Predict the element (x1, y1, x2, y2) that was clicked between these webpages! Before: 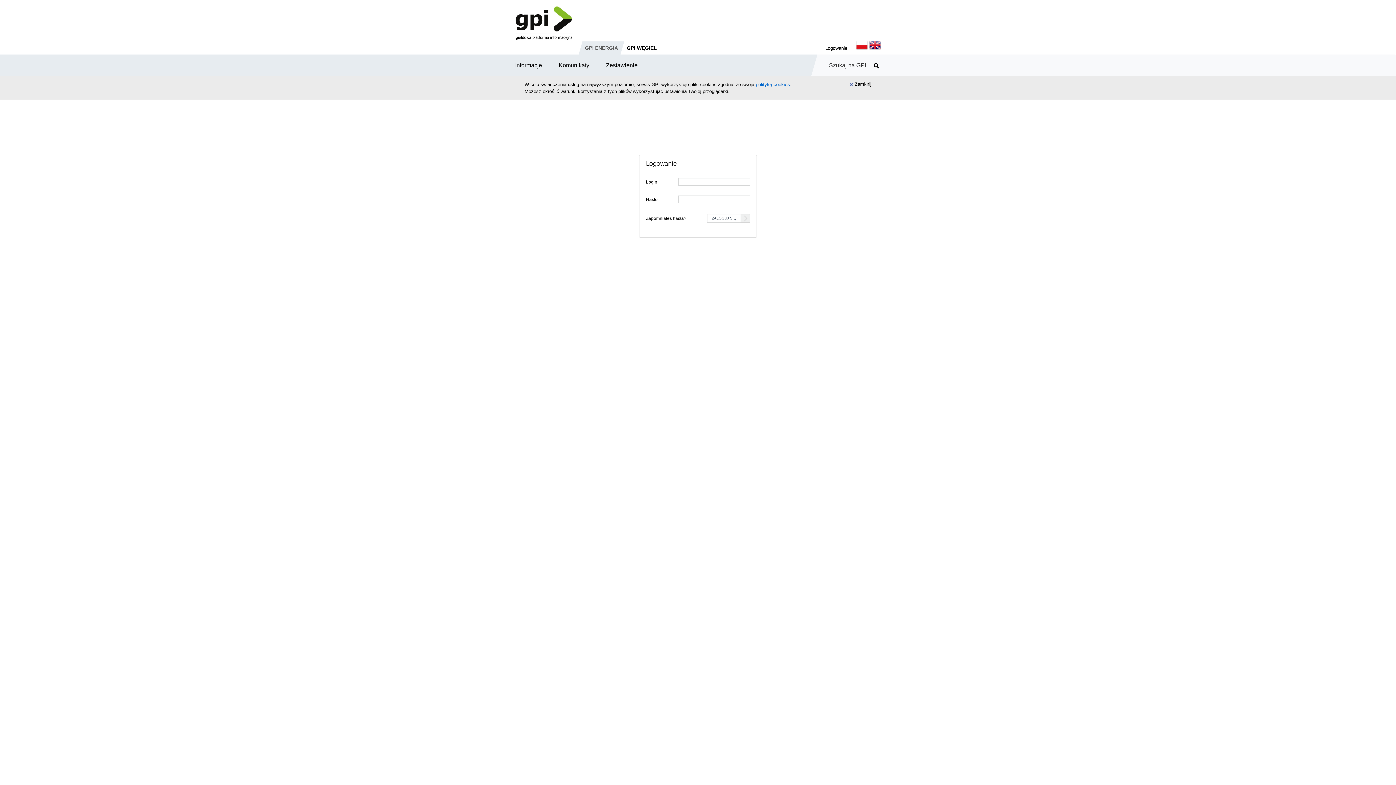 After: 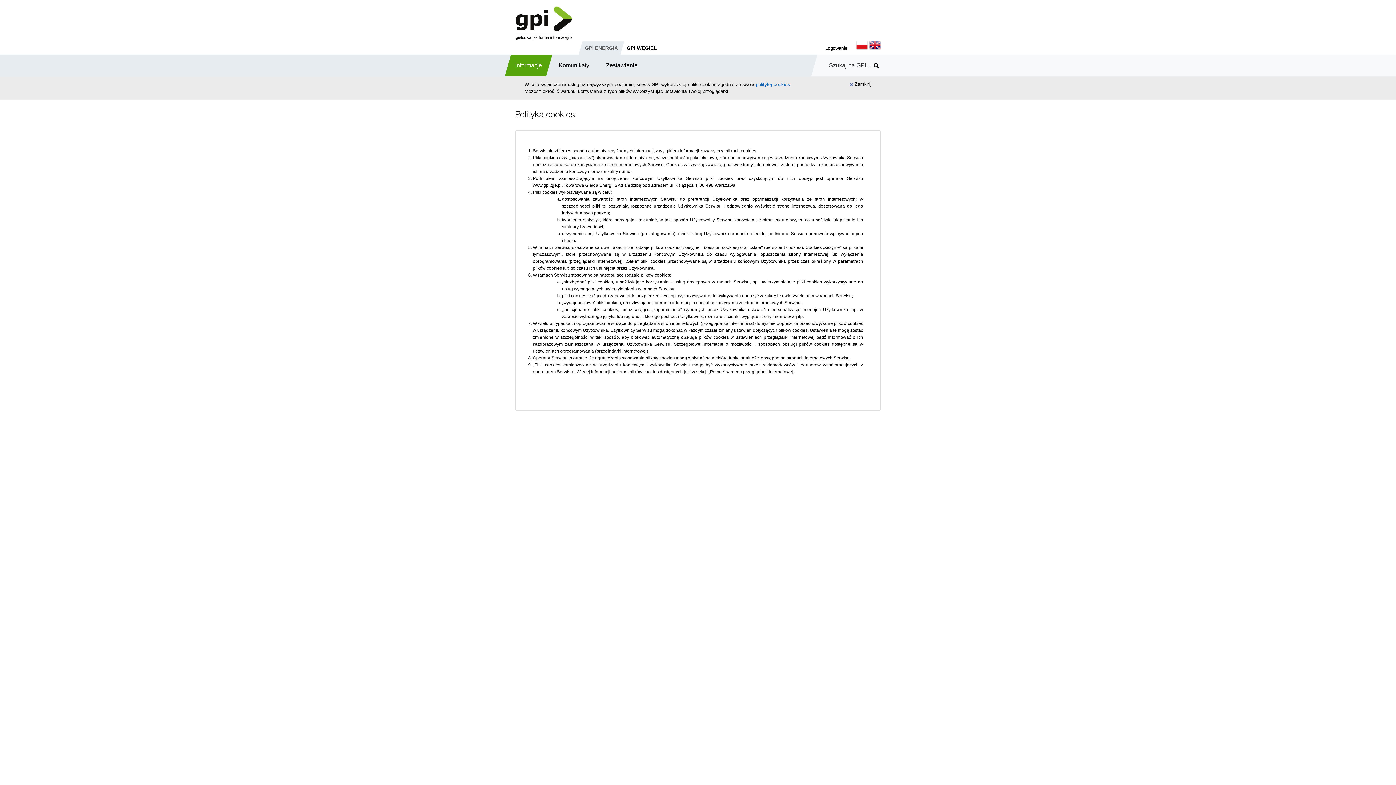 Action: bbox: (756, 81, 790, 87) label: polityką cookies